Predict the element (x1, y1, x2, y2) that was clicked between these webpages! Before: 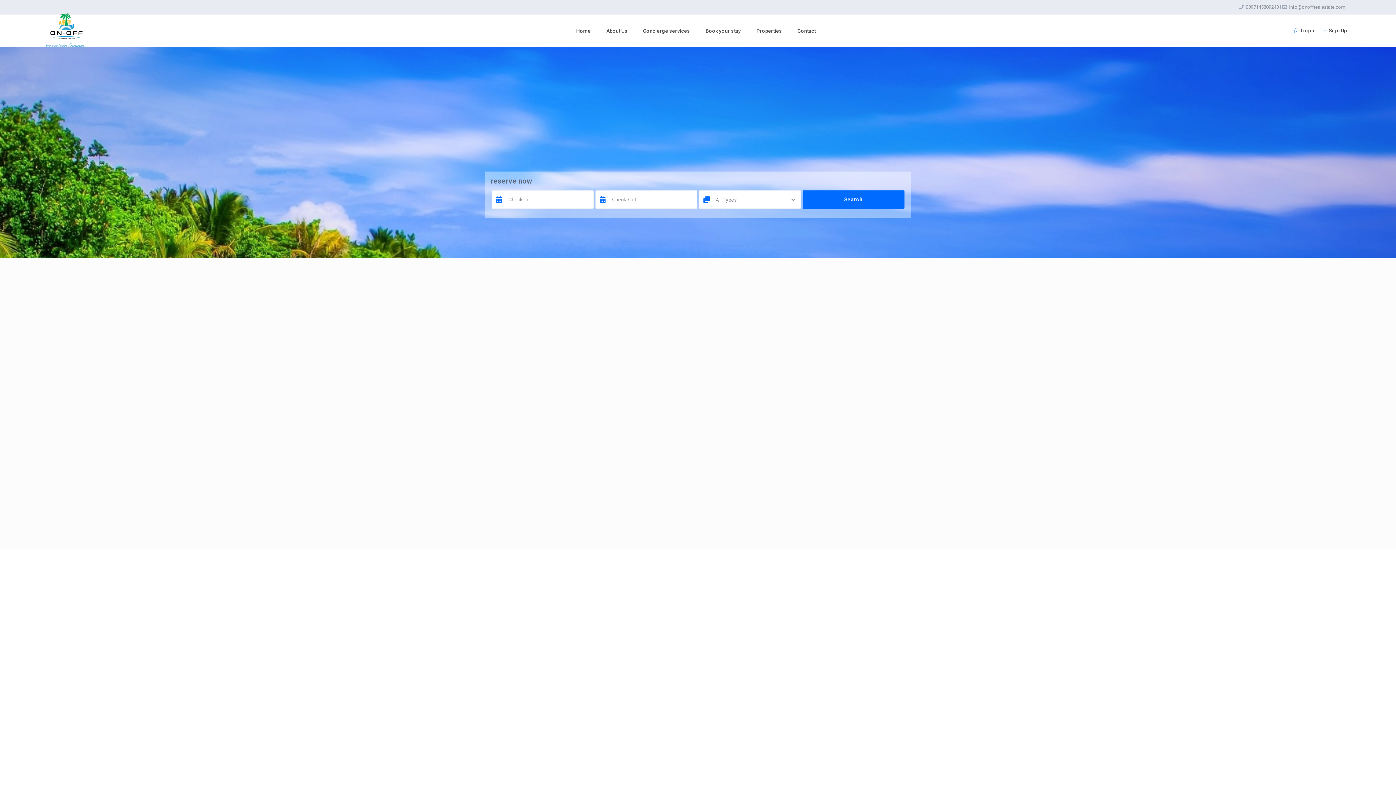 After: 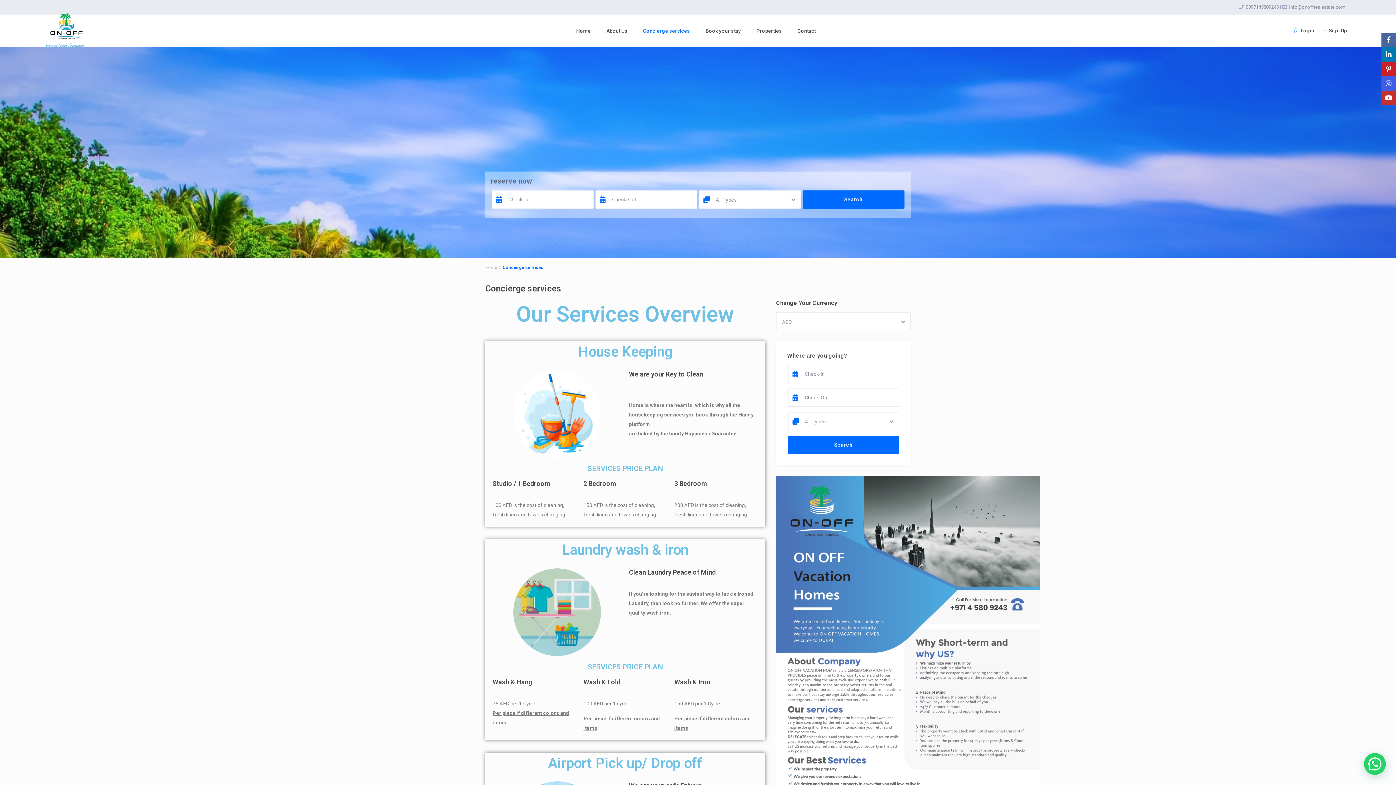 Action: label: Concierge services bbox: (635, 14, 697, 47)